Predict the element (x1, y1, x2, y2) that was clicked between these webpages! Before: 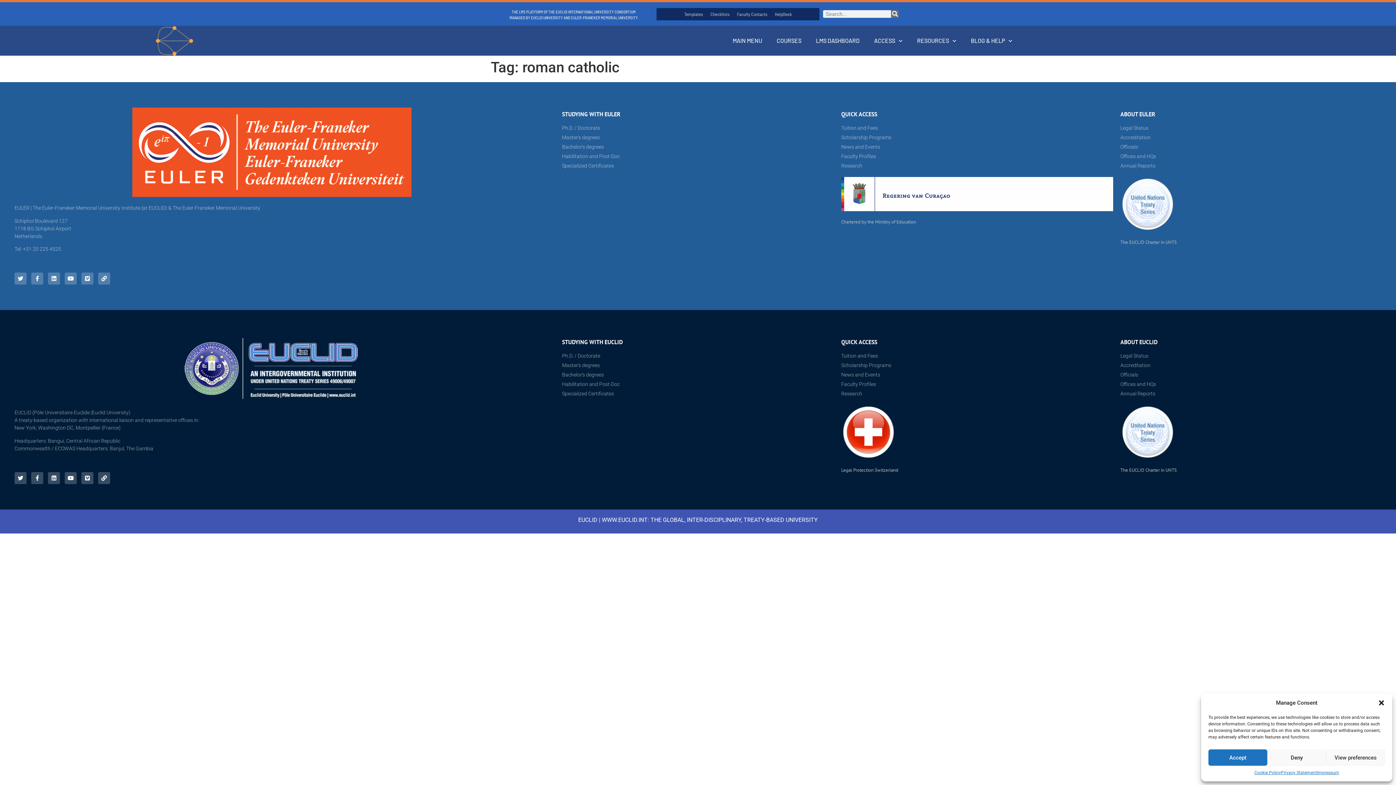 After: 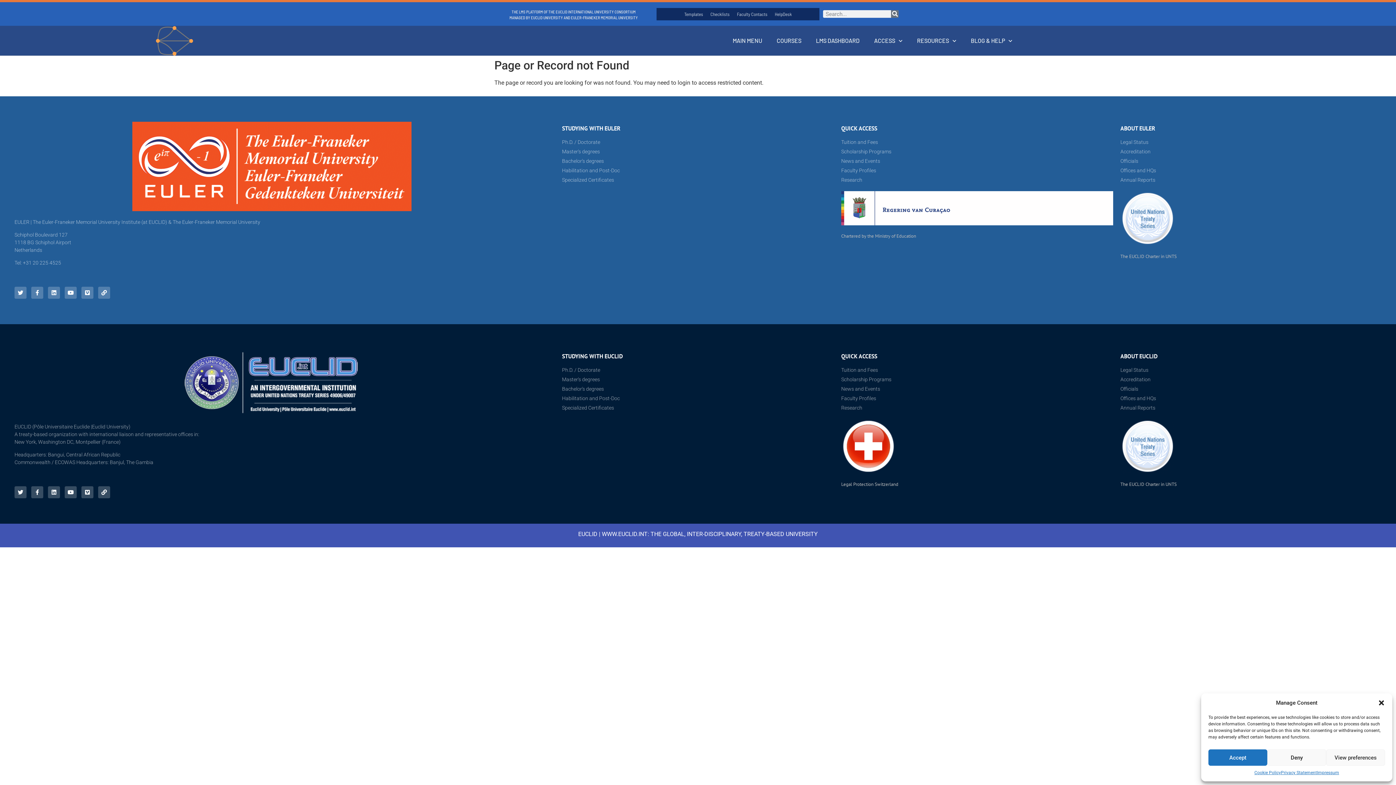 Action: label: Officials bbox: (1120, 143, 1392, 151)